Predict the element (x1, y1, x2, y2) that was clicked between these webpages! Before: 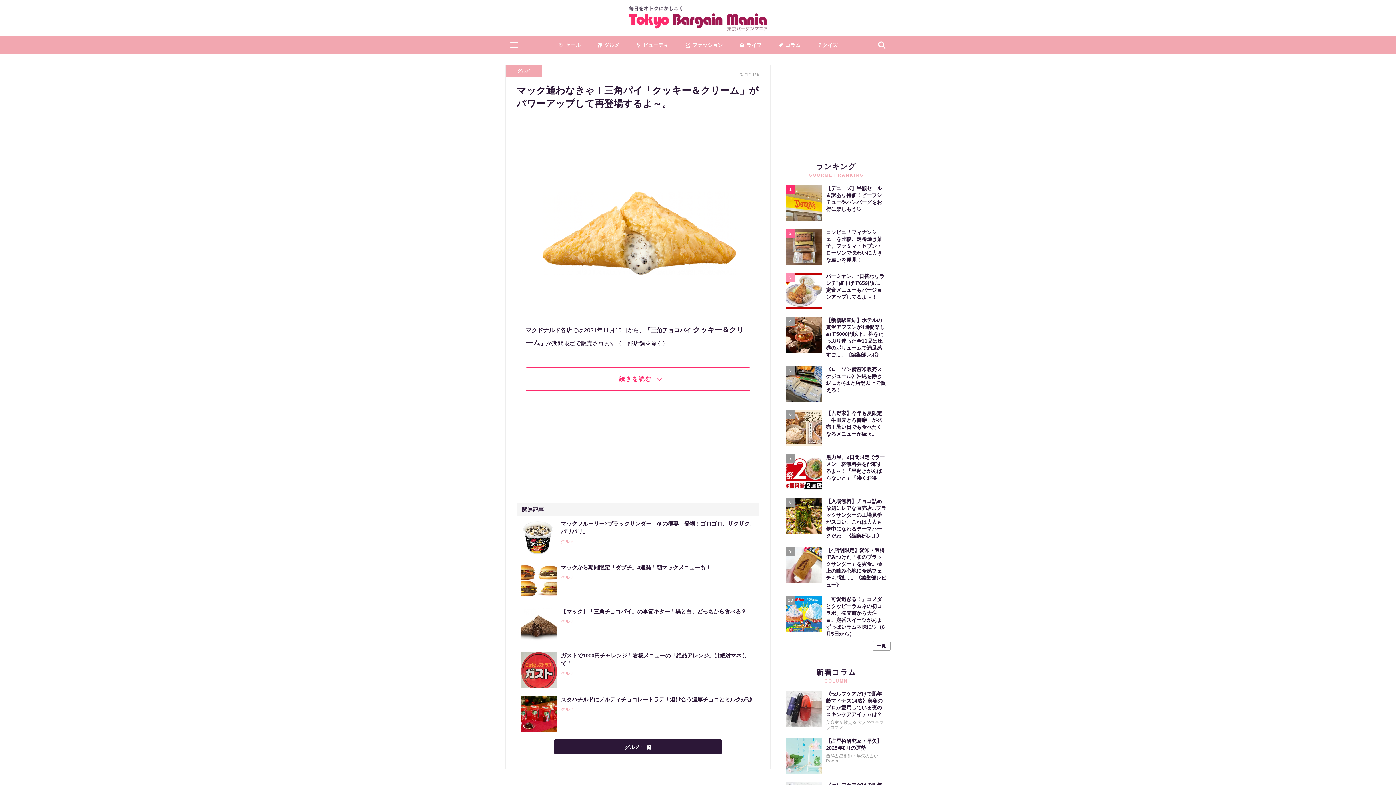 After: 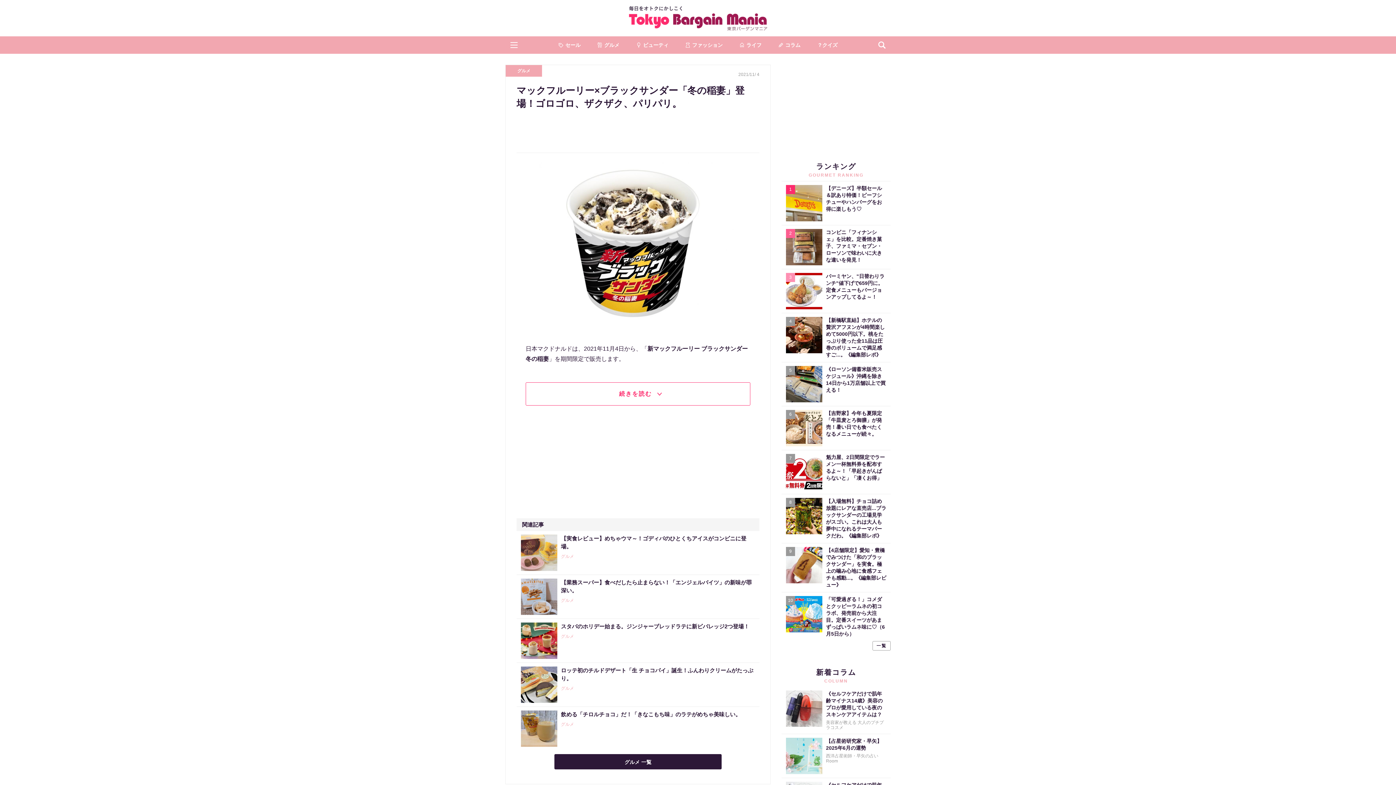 Action: label: マックフルーリー×ブラックサンダー「冬の稲妻」登場！ゴロゴロ、ザクザク、パリパリ。
グルメ bbox: (516, 516, 759, 560)